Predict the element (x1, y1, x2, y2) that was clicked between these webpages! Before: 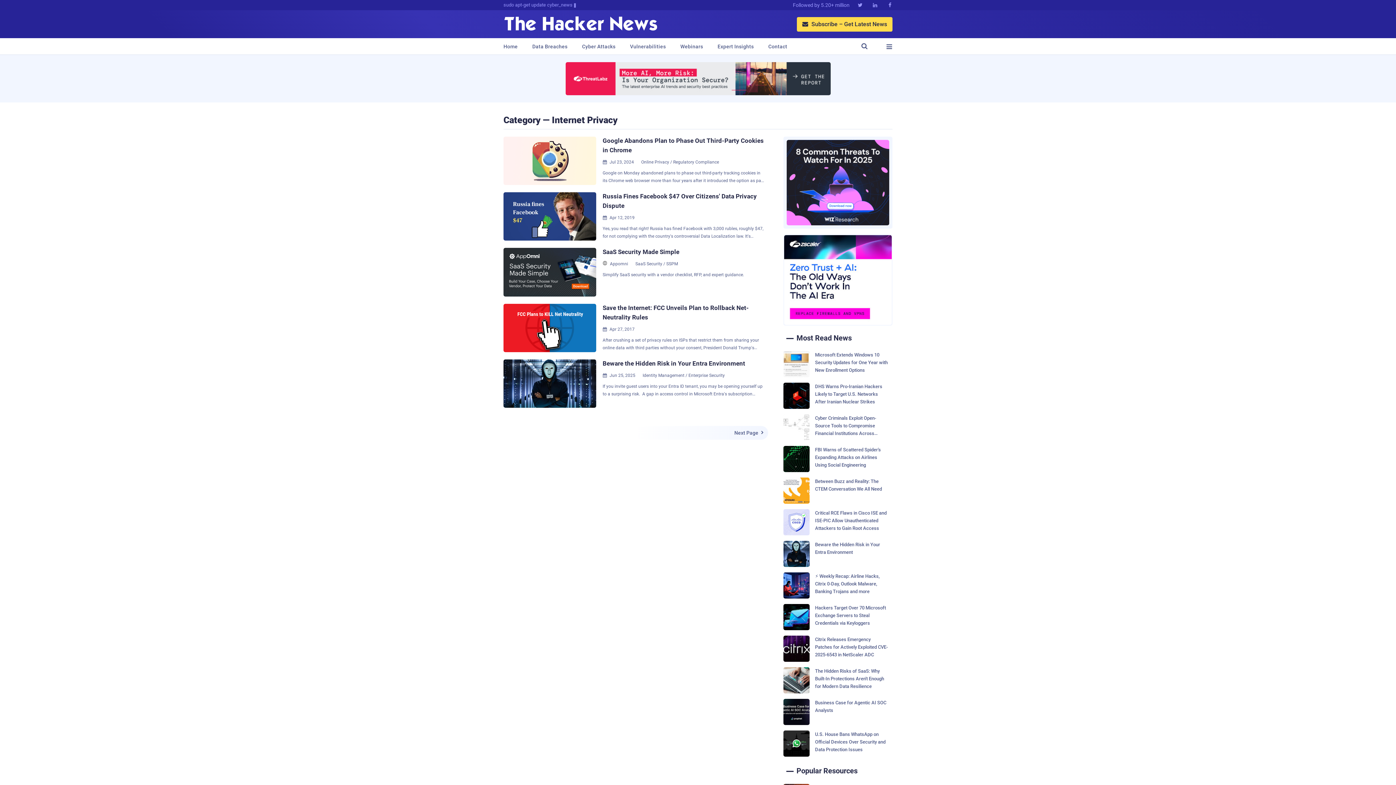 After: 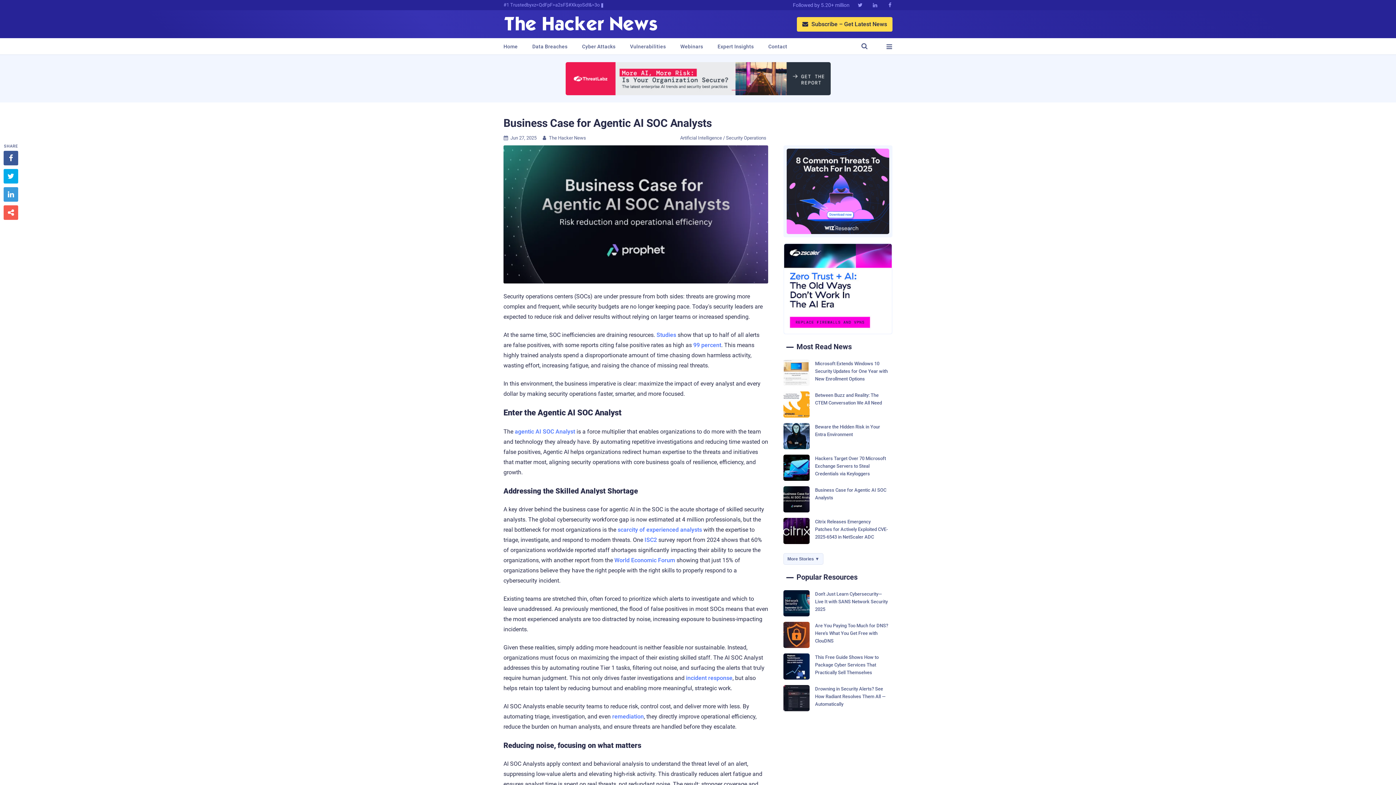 Action: bbox: (783, 699, 892, 725) label: Business Case for Agentic AI SOC Analysts